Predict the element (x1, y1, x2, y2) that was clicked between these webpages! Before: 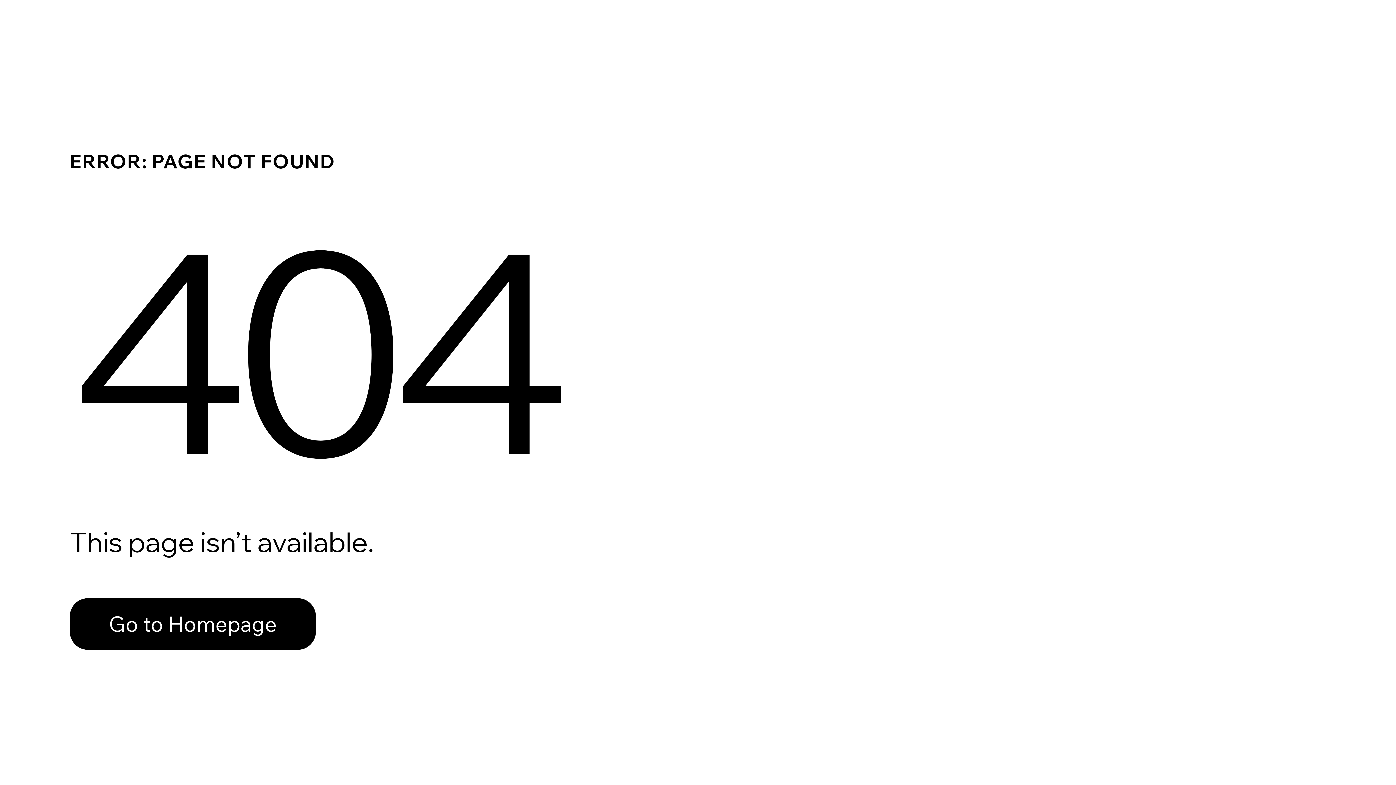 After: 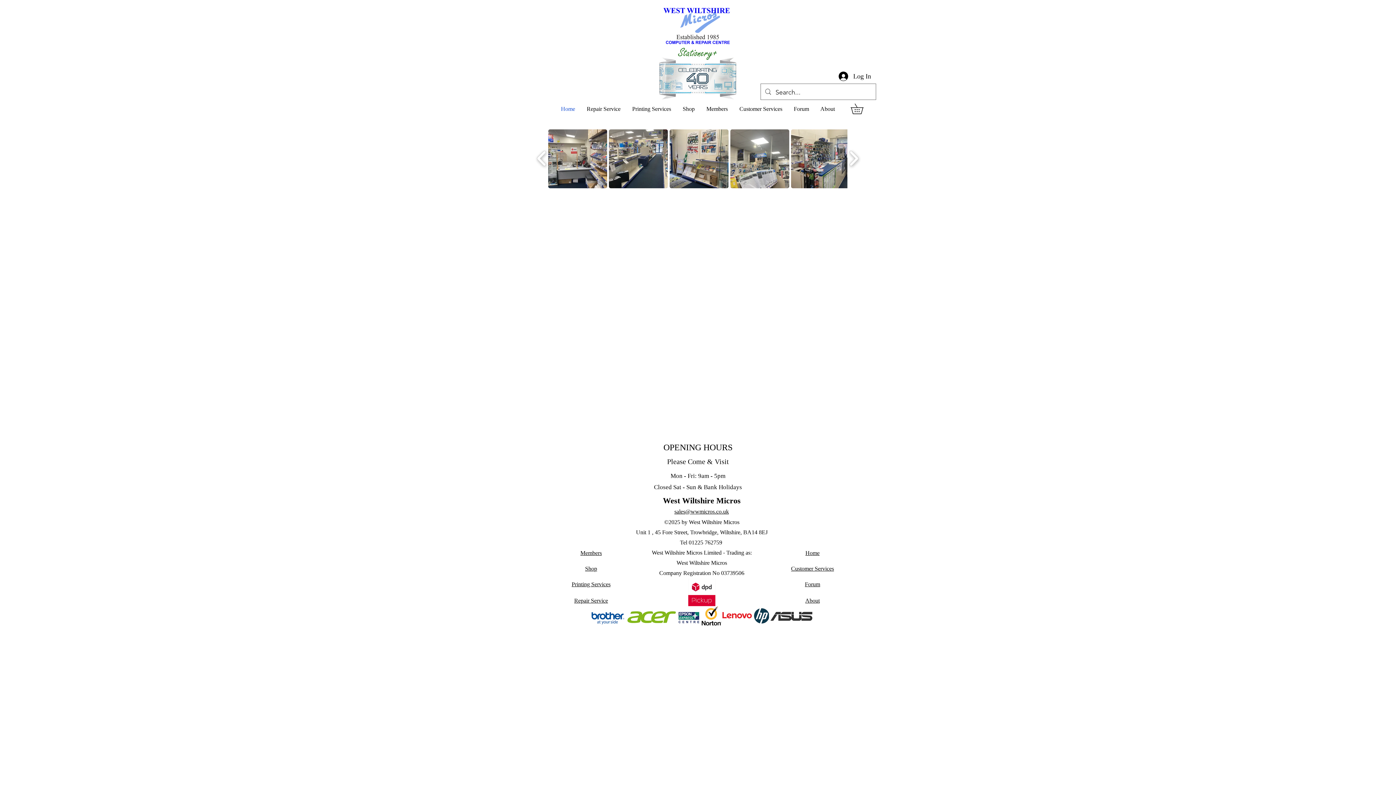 Action: bbox: (69, 582, 768, 659) label: Go to Homepage